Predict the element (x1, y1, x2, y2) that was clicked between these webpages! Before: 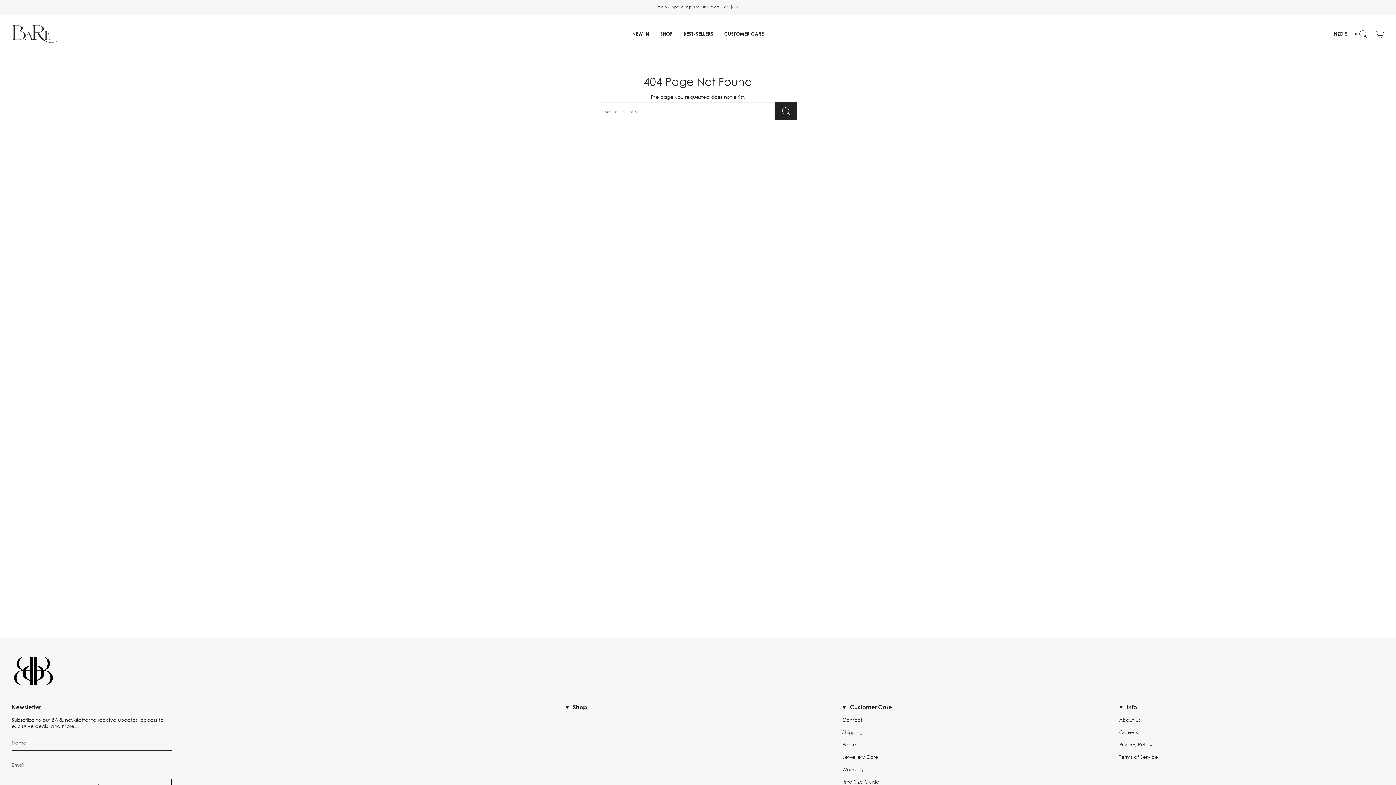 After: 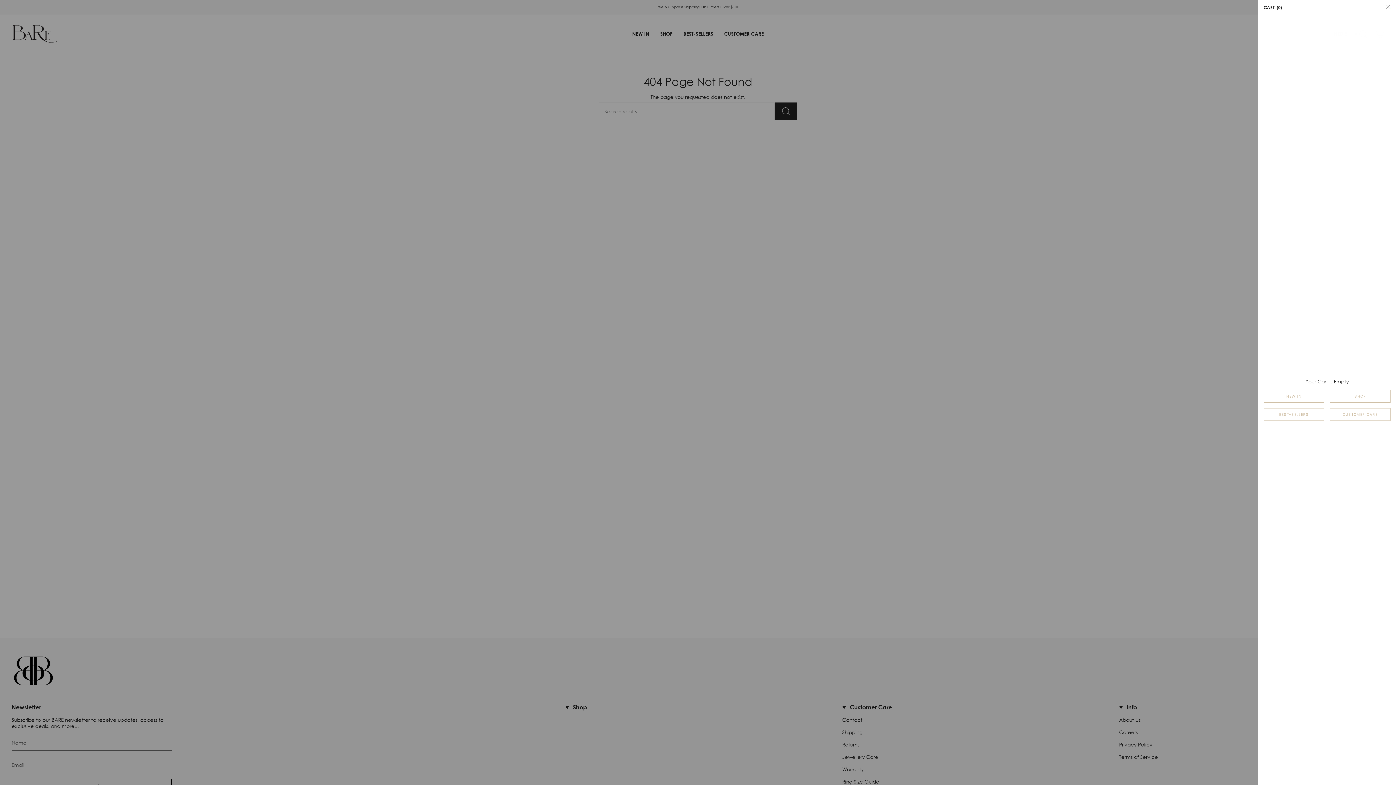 Action: label: CART bbox: (1372, 27, 1388, 40)